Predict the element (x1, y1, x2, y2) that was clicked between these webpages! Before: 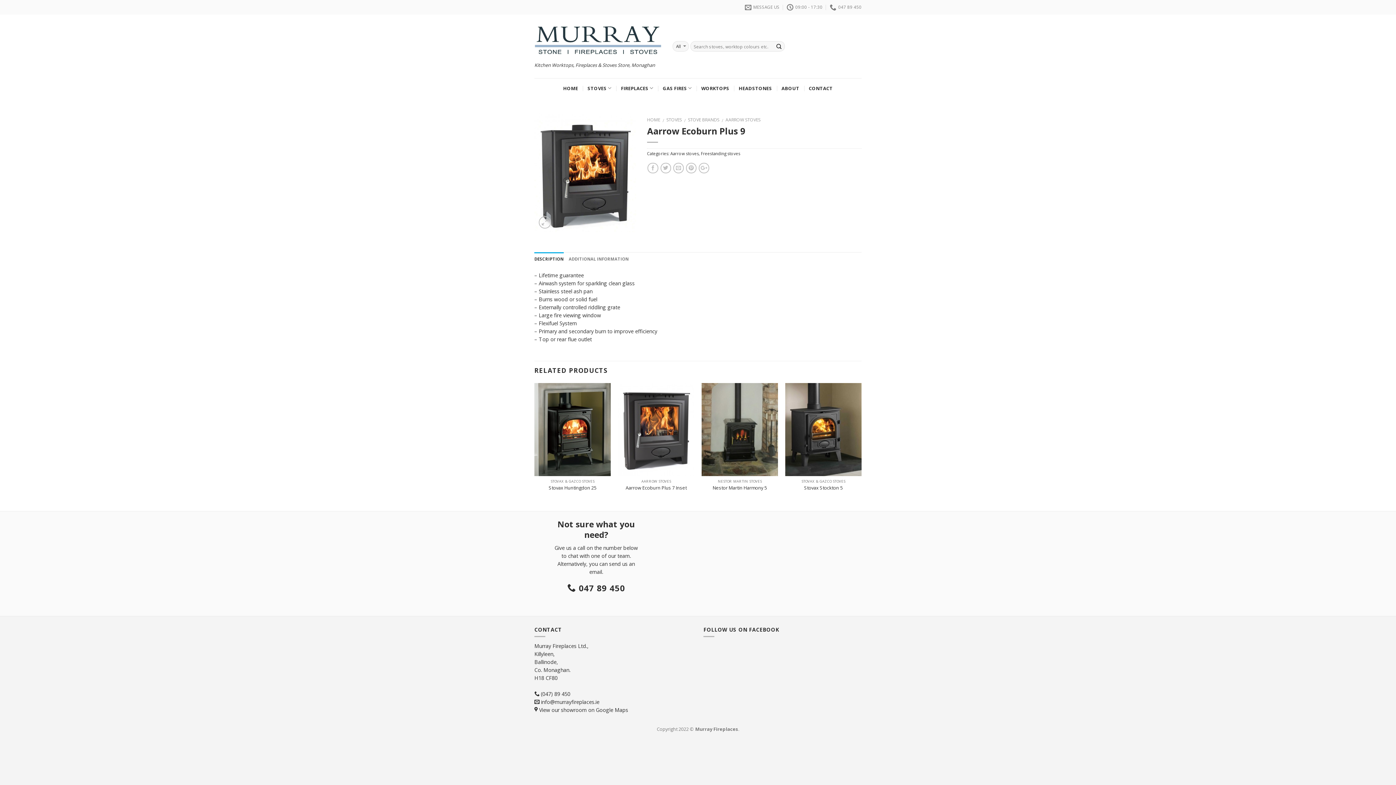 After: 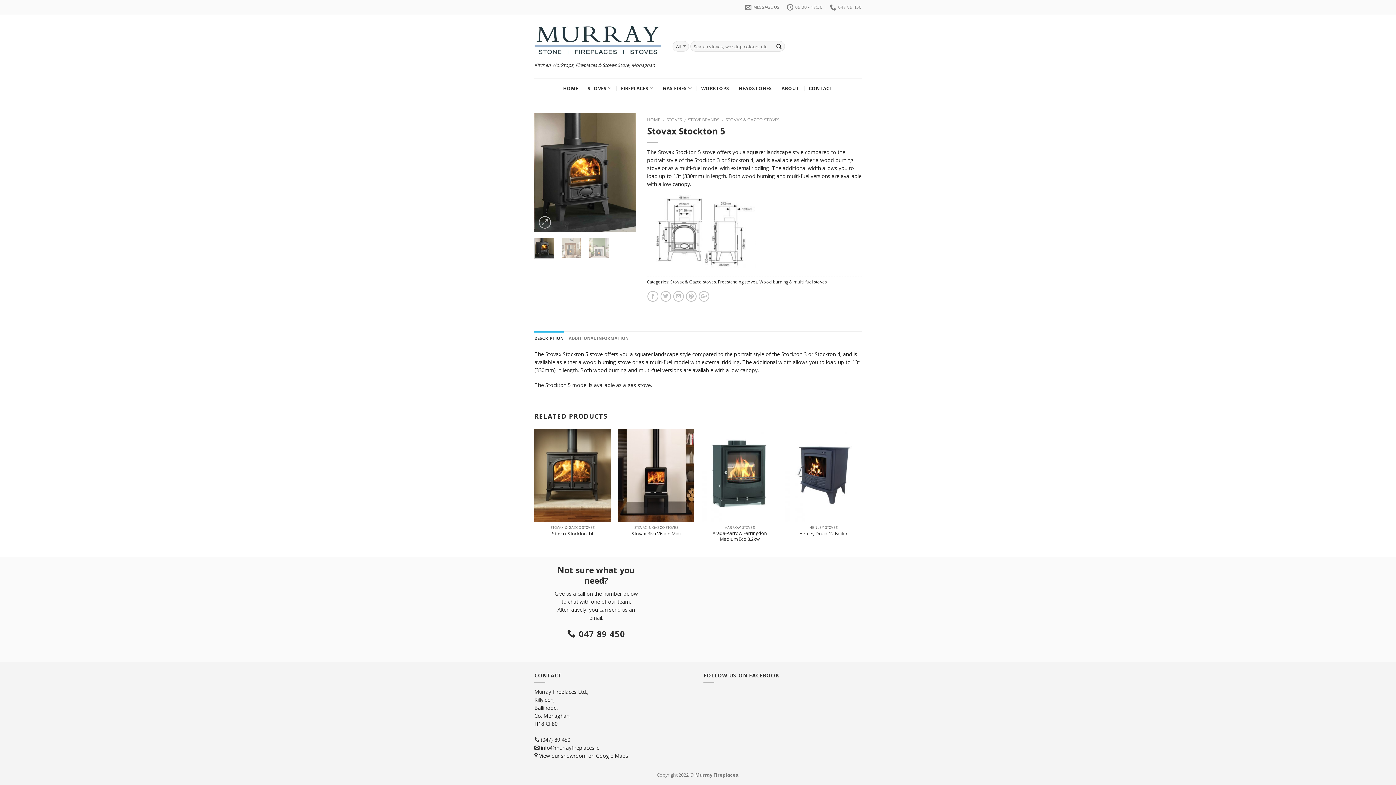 Action: bbox: (785, 383, 861, 476)